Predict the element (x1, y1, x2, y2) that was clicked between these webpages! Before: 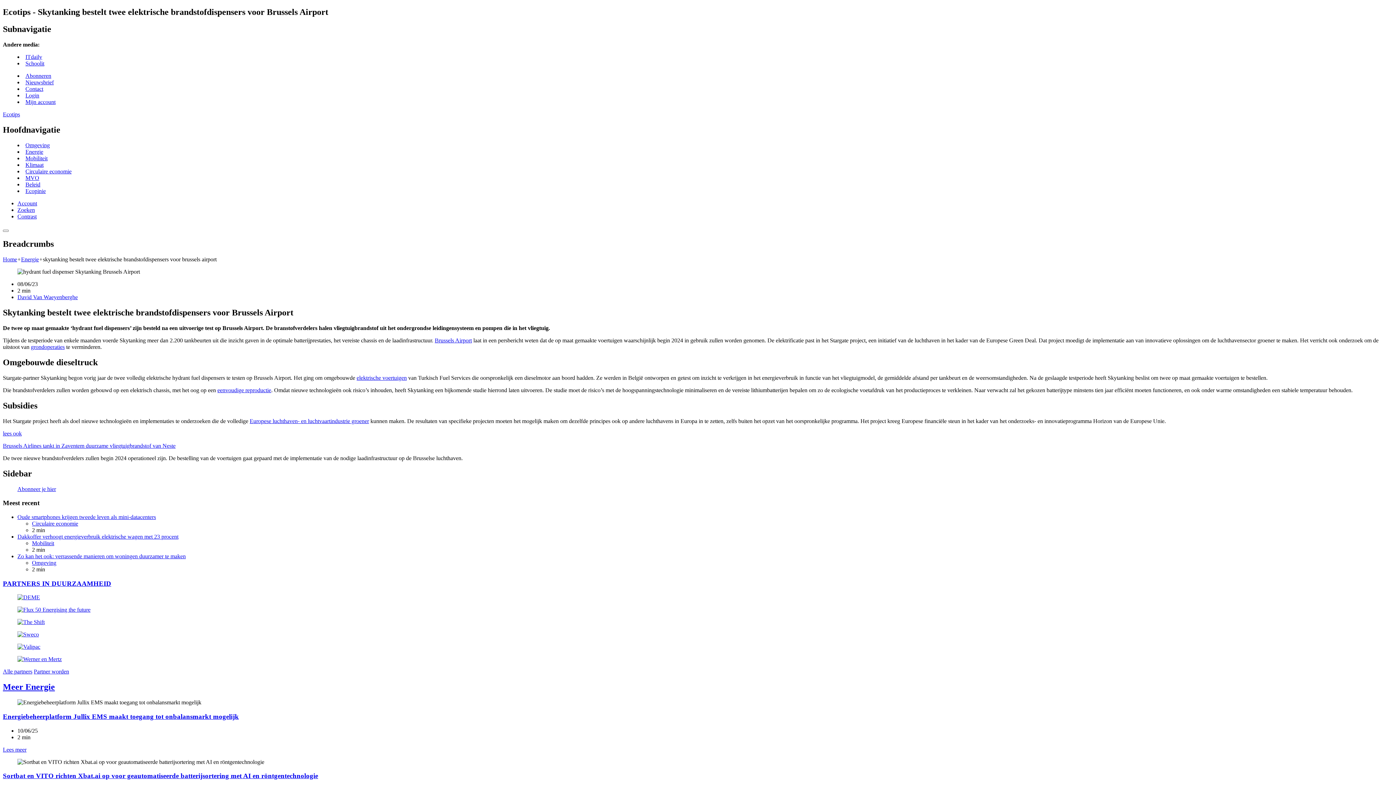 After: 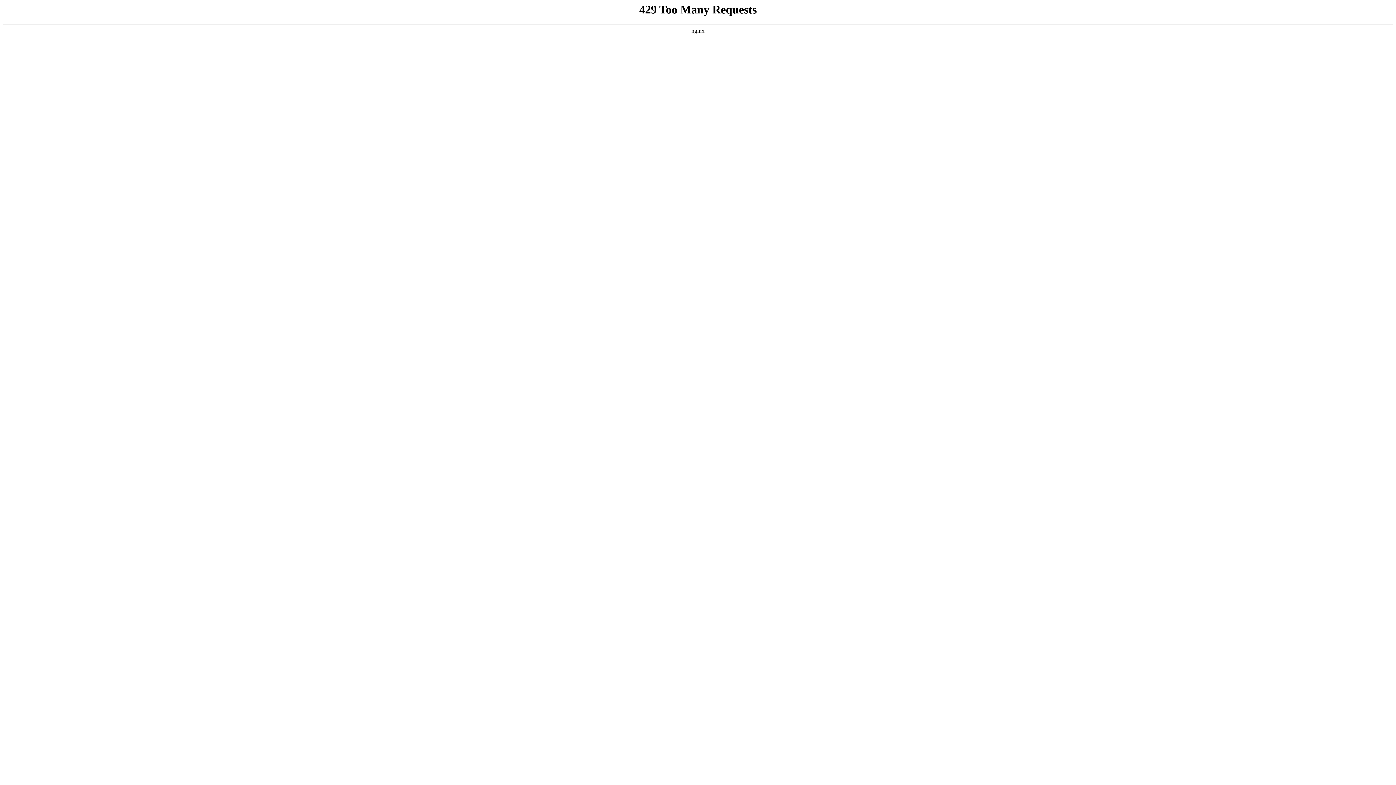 Action: label: Ecopinie bbox: (25, 187, 45, 194)